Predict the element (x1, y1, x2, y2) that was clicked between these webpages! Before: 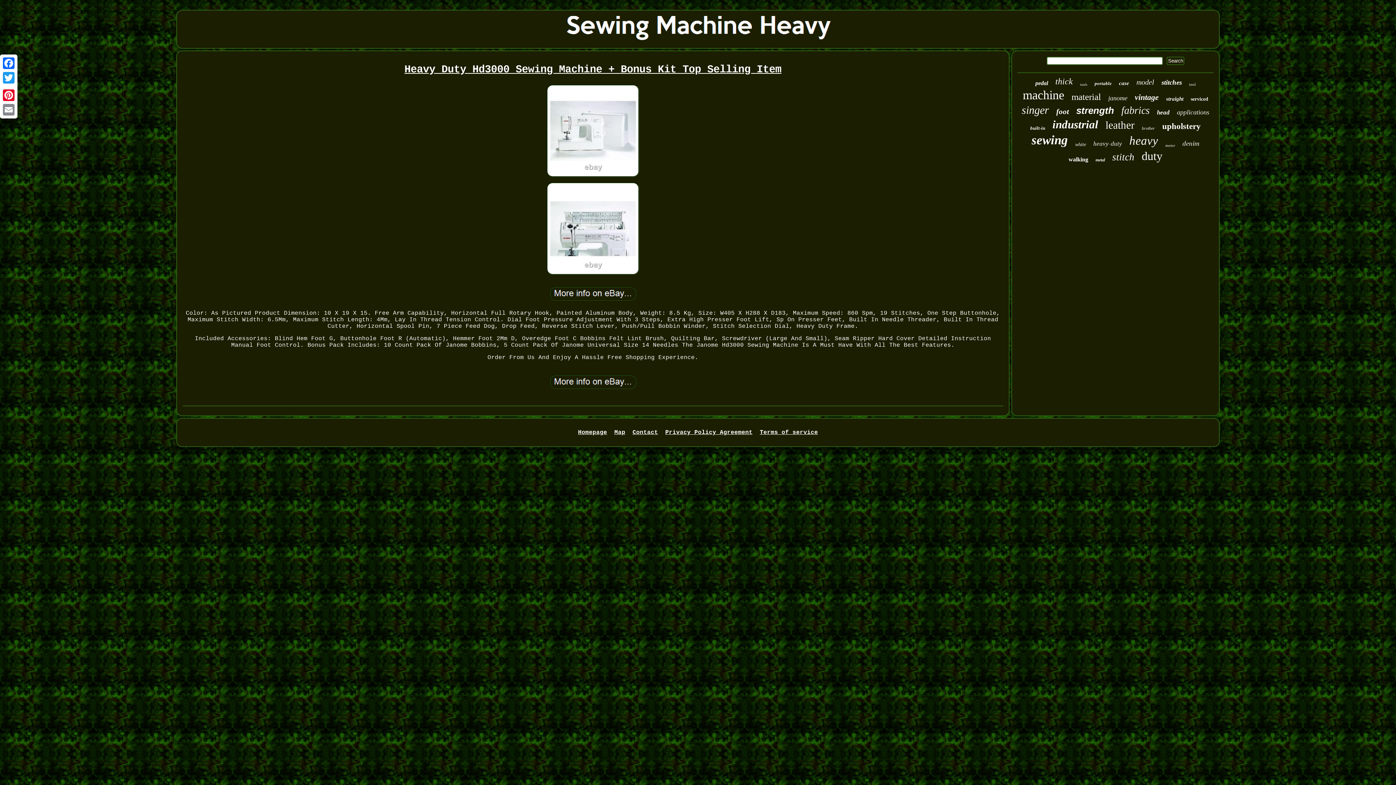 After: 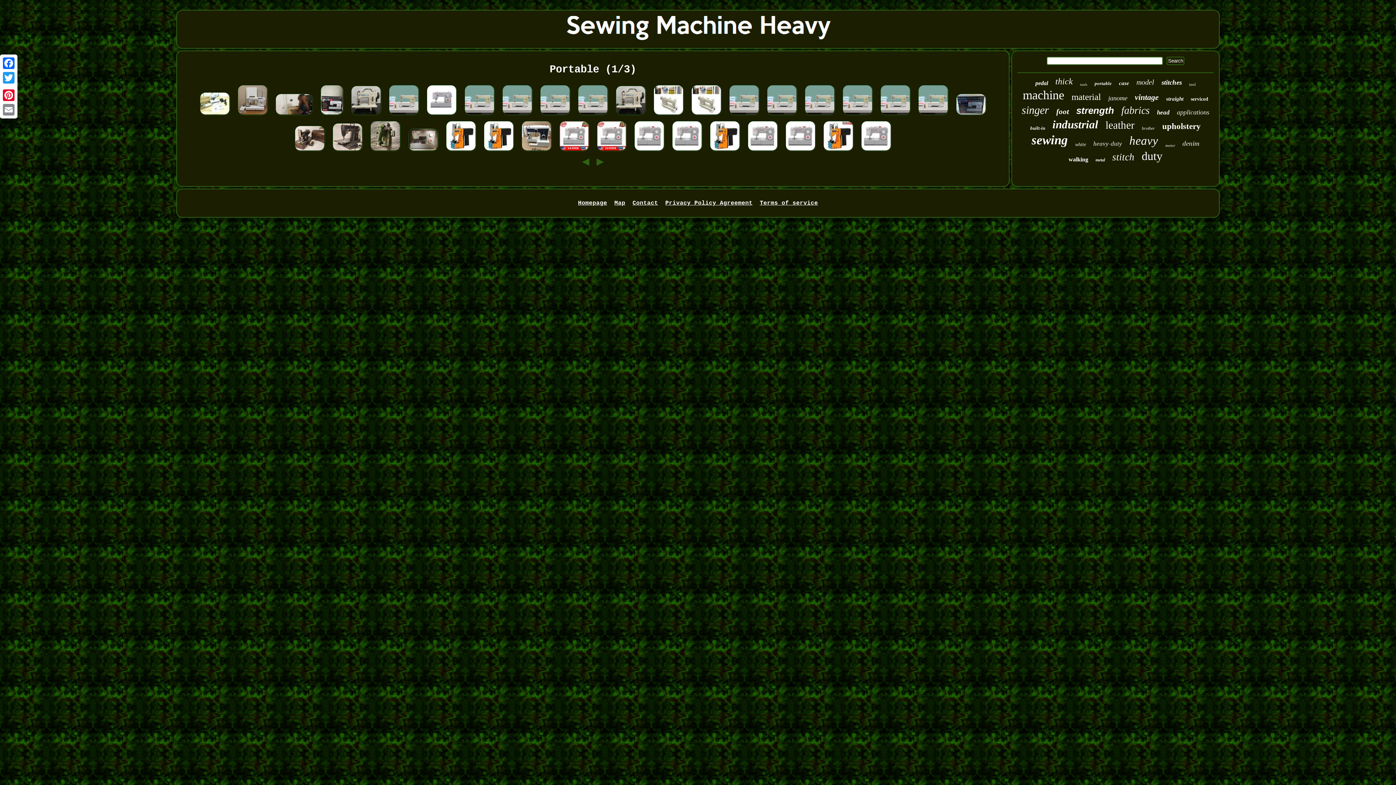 Action: label: portable bbox: (1094, 80, 1112, 86)